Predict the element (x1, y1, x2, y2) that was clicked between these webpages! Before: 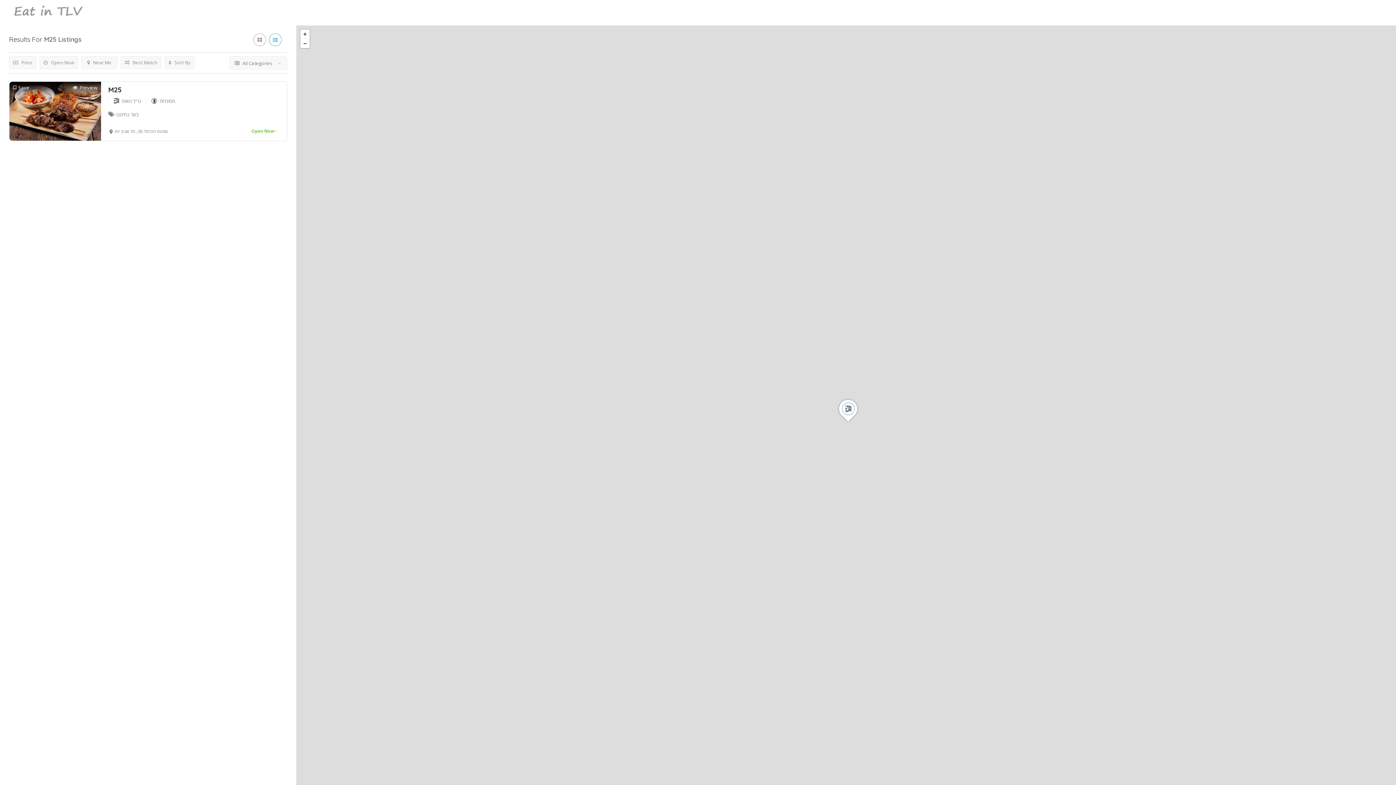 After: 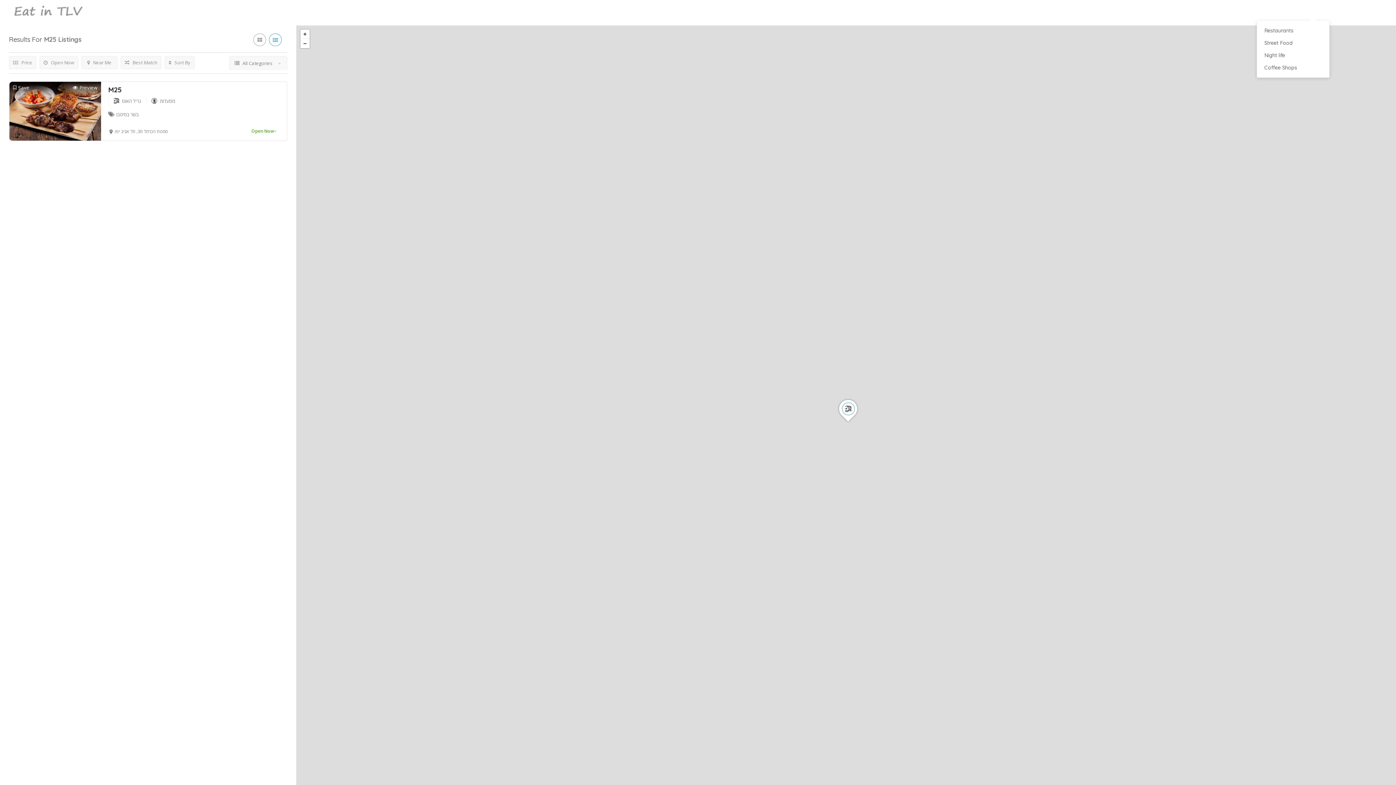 Action: label: Explore bbox: (1299, 8, 1318, 15)